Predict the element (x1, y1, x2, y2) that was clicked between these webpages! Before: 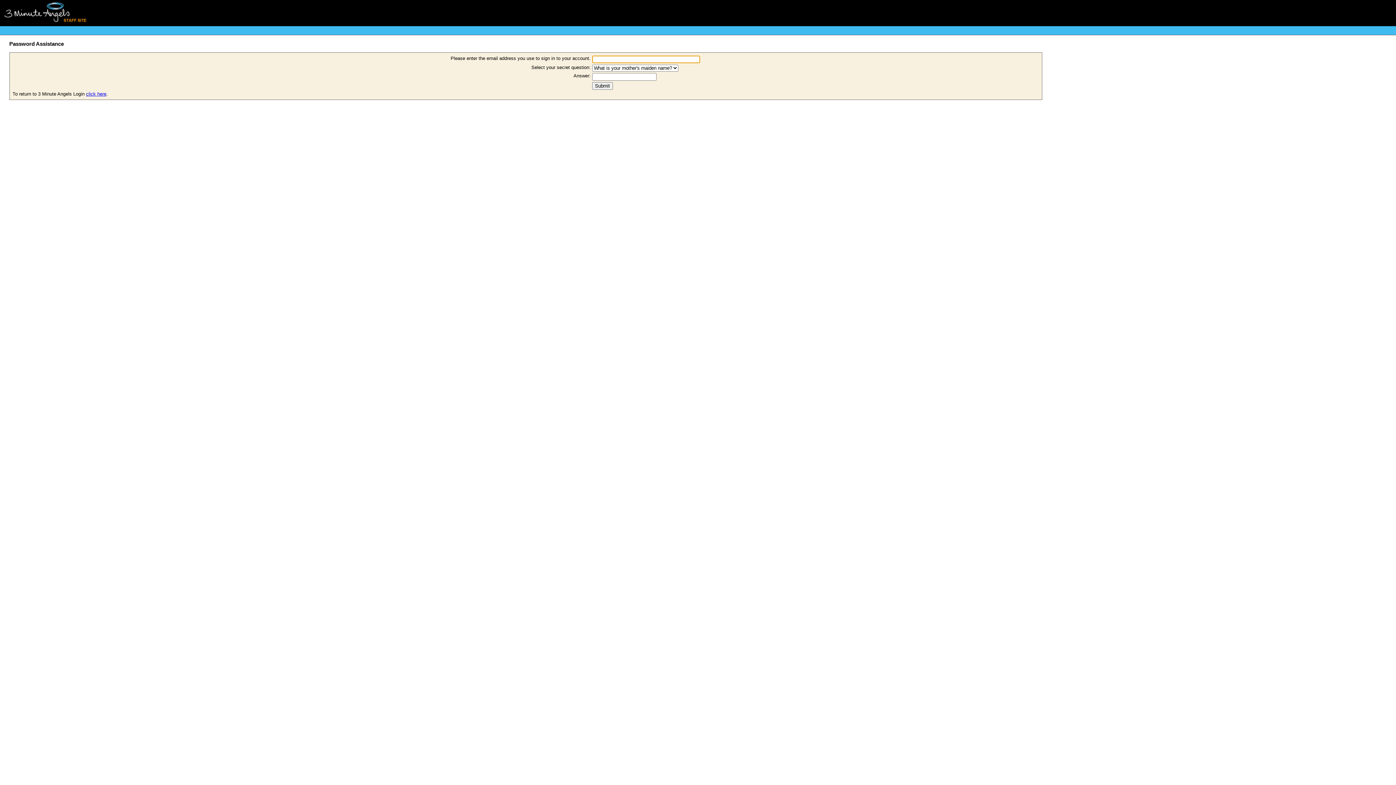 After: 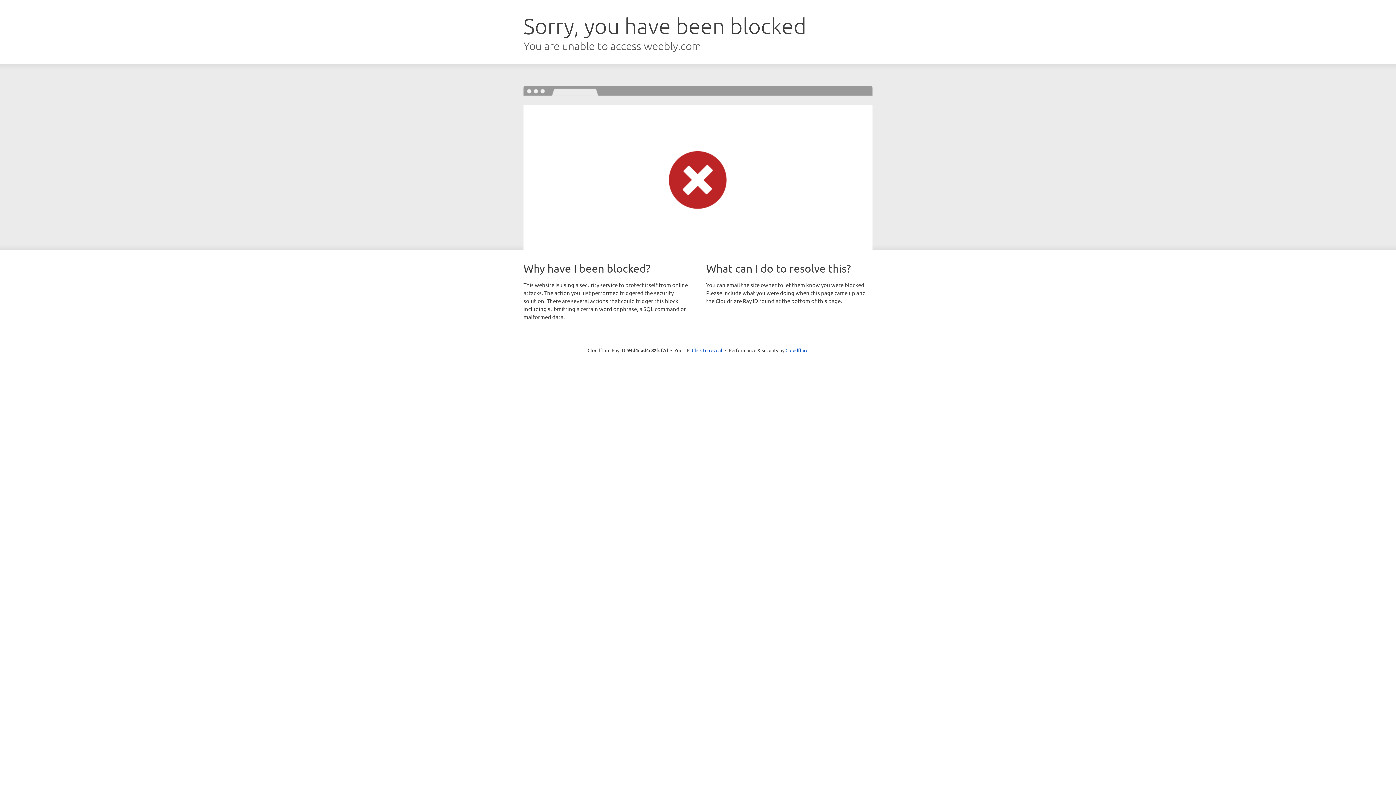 Action: label: click here bbox: (86, 91, 106, 96)